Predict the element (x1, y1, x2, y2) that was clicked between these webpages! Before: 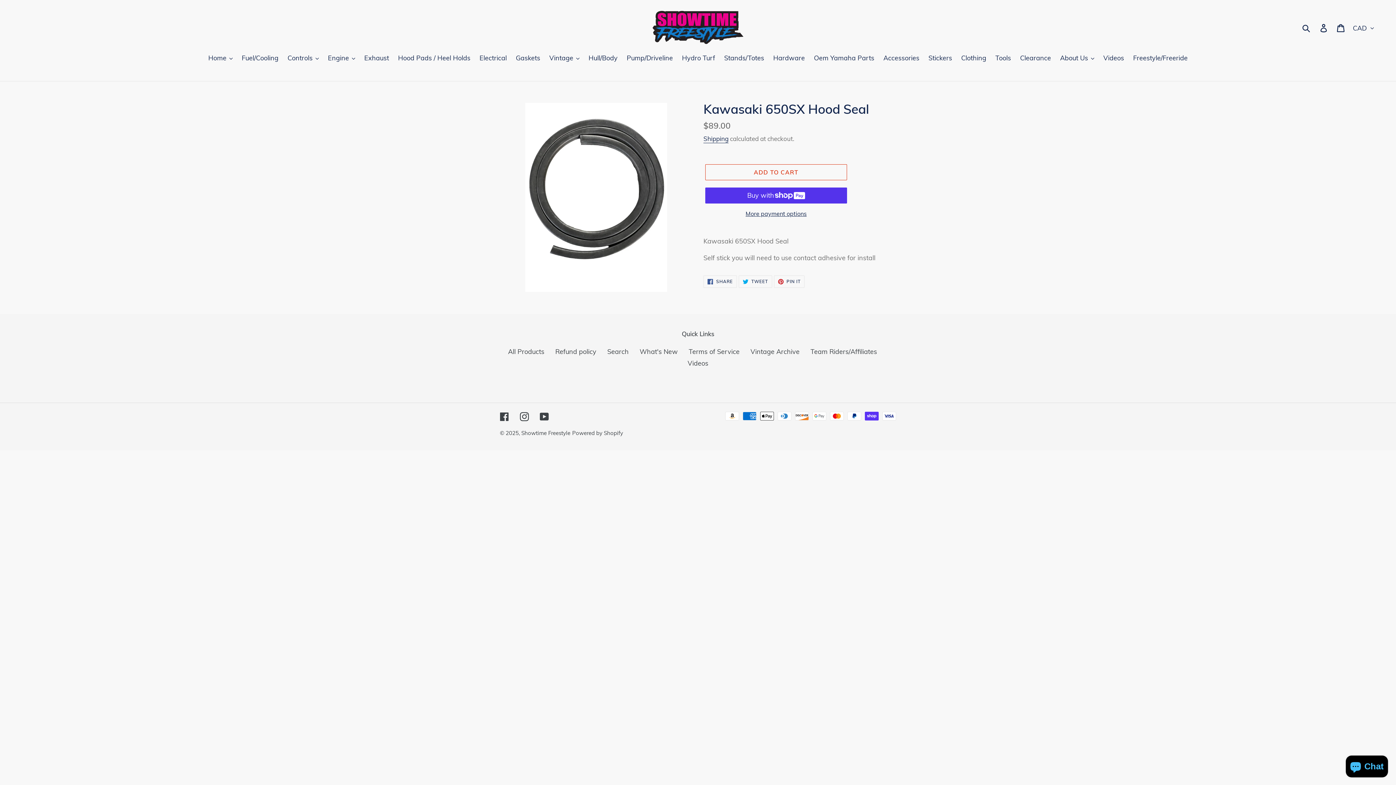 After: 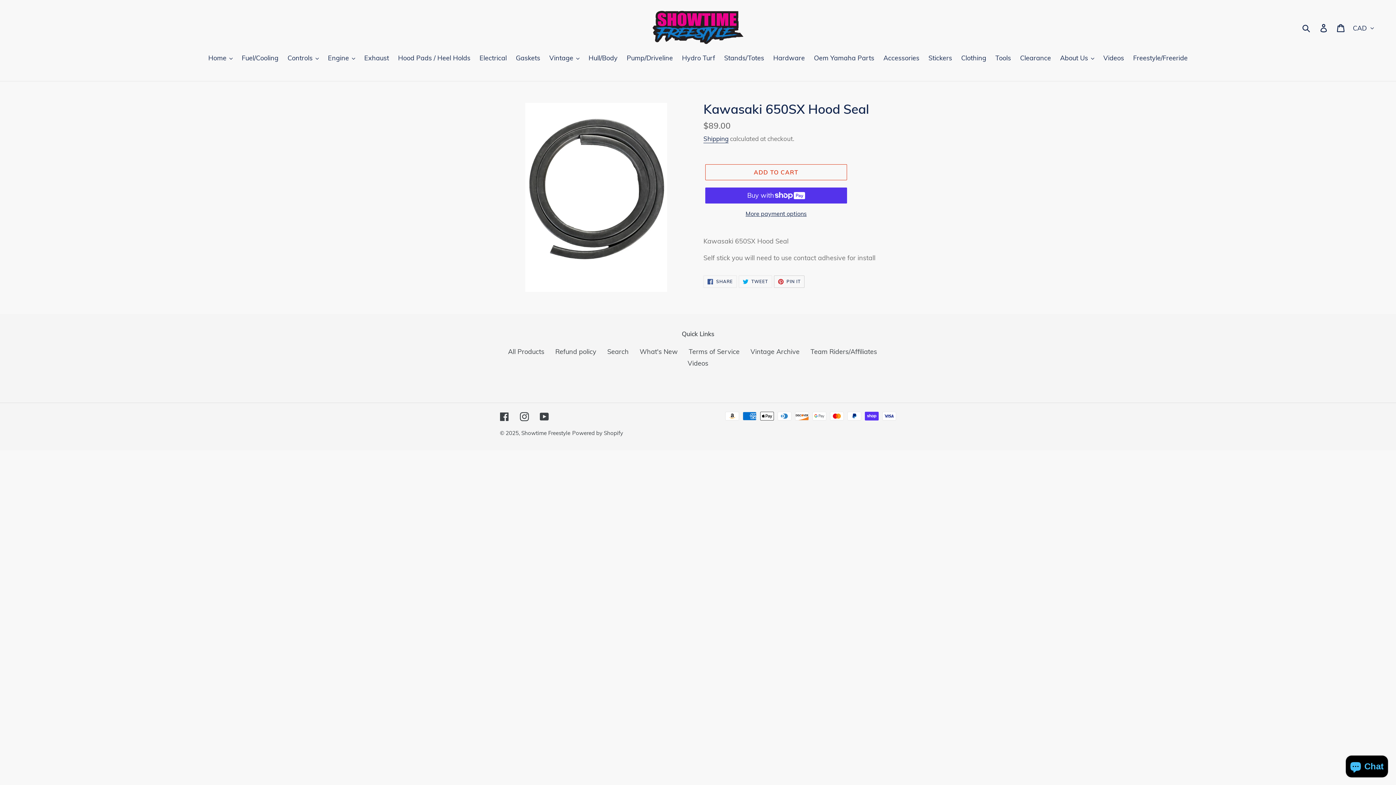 Action: bbox: (774, 275, 804, 288) label:  PIN IT
PIN ON PINTEREST